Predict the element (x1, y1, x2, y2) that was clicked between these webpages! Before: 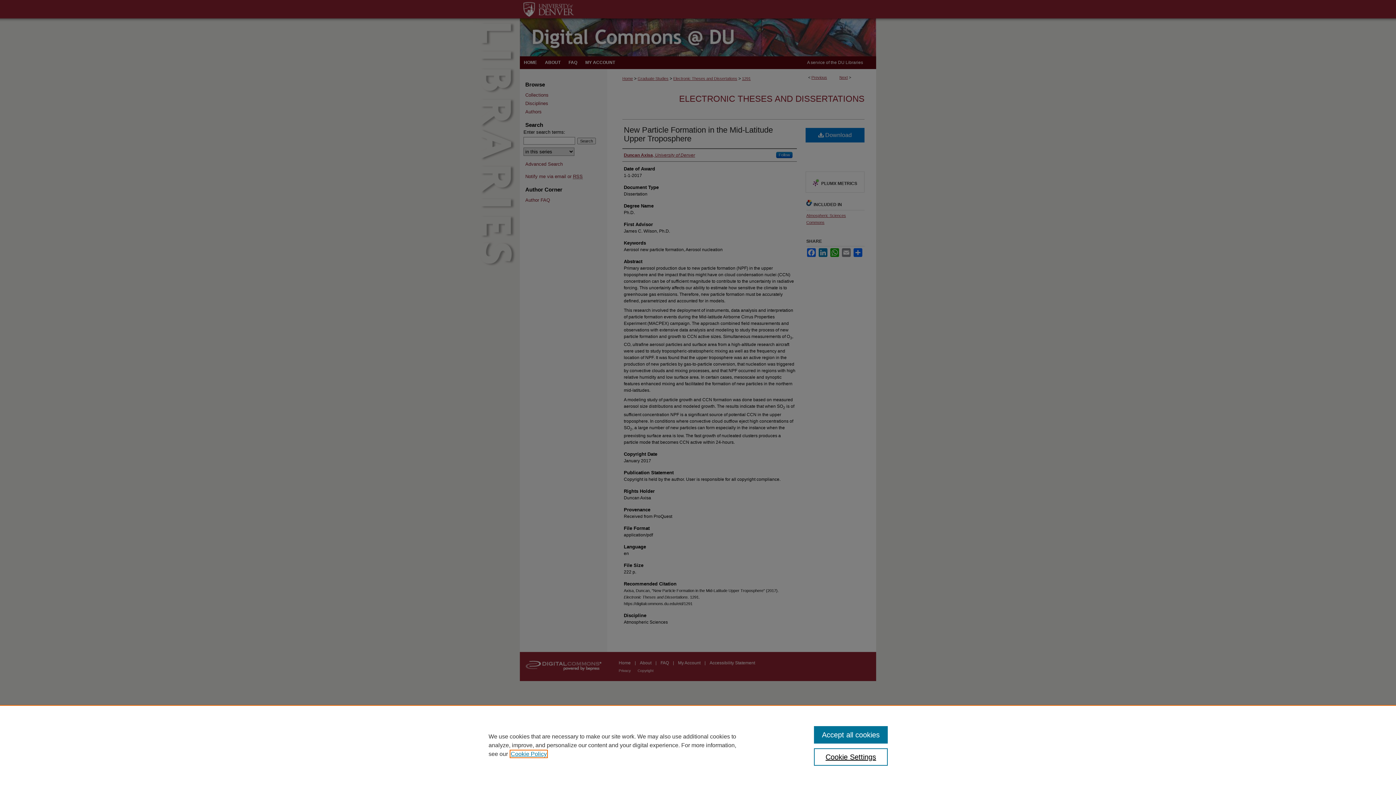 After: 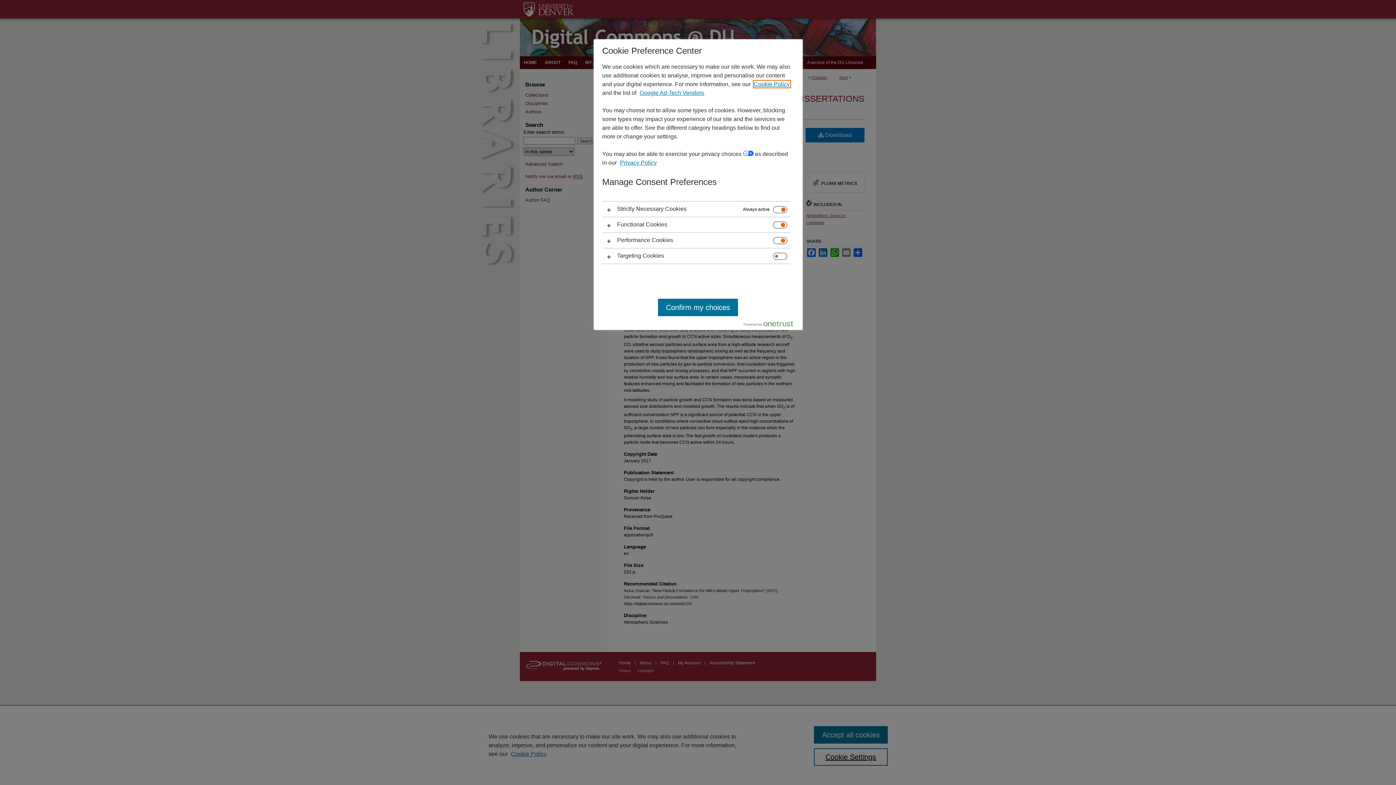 Action: bbox: (814, 748, 887, 766) label: Cookie Settings